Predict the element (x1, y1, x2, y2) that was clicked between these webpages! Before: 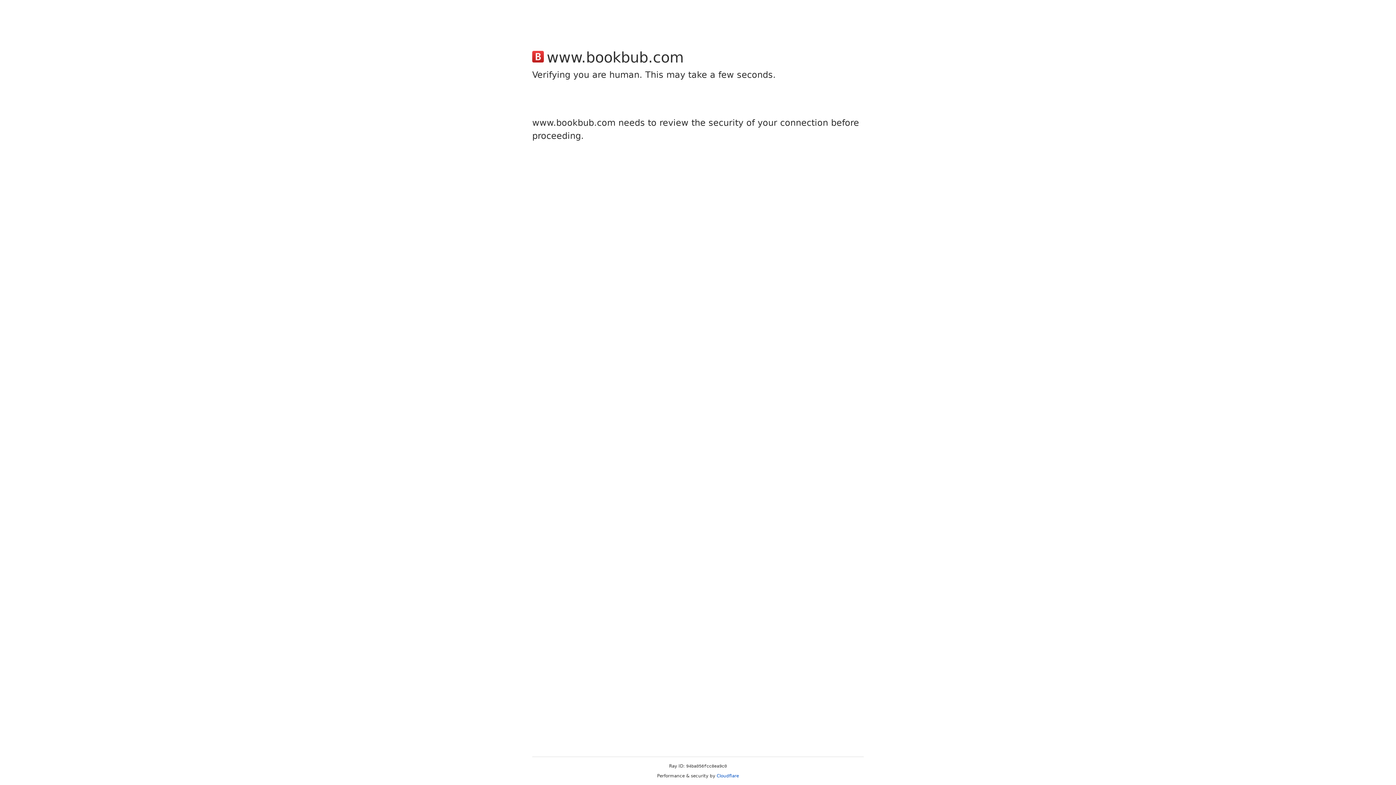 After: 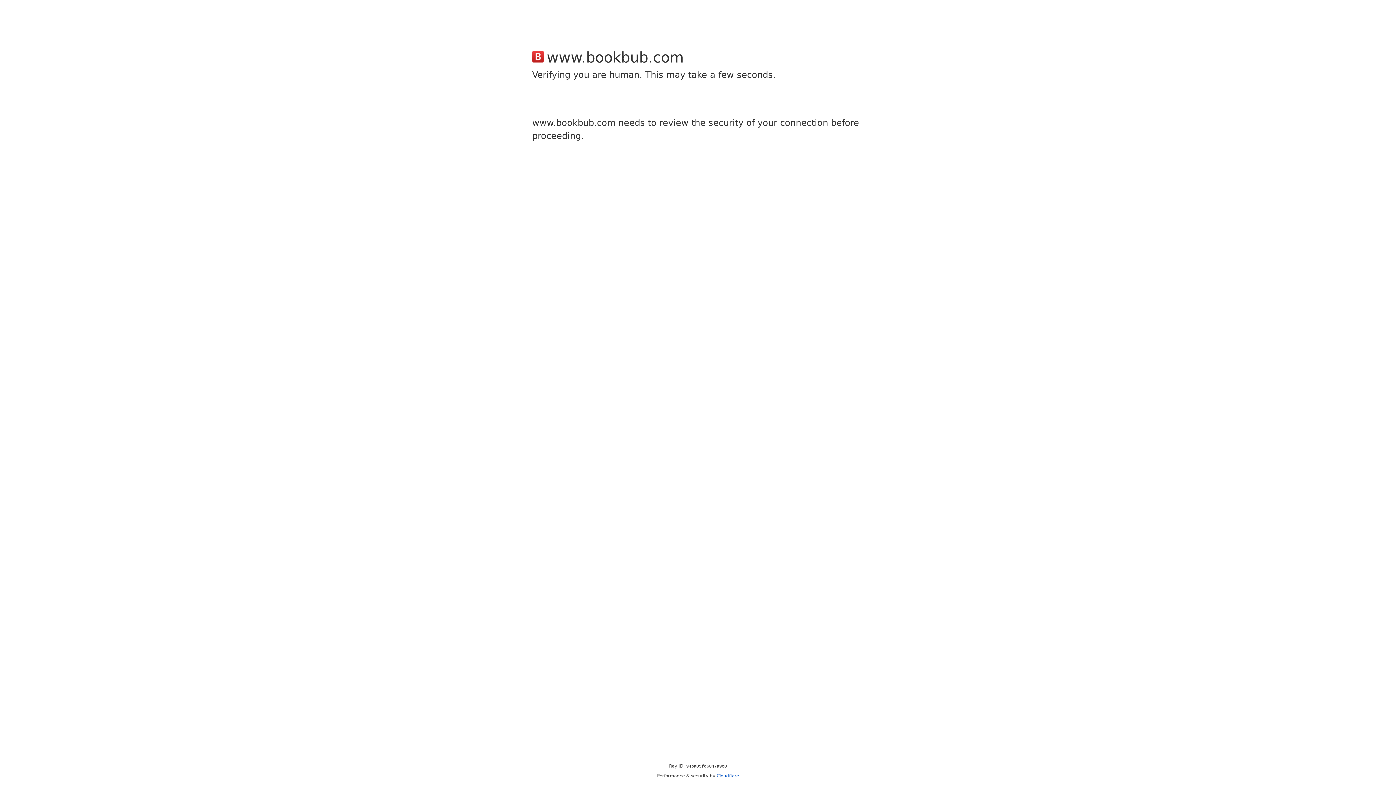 Action: label: Cloudflare bbox: (716, 773, 739, 778)